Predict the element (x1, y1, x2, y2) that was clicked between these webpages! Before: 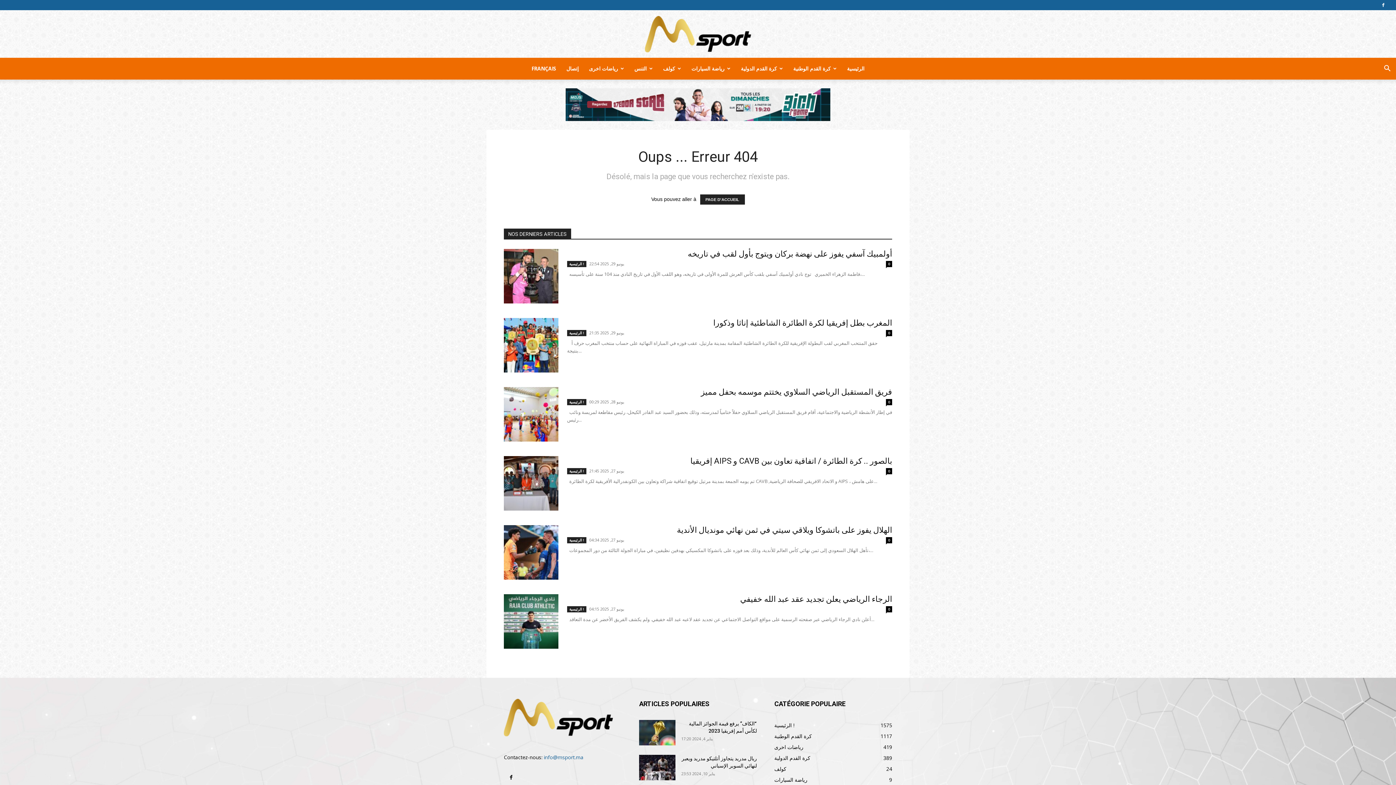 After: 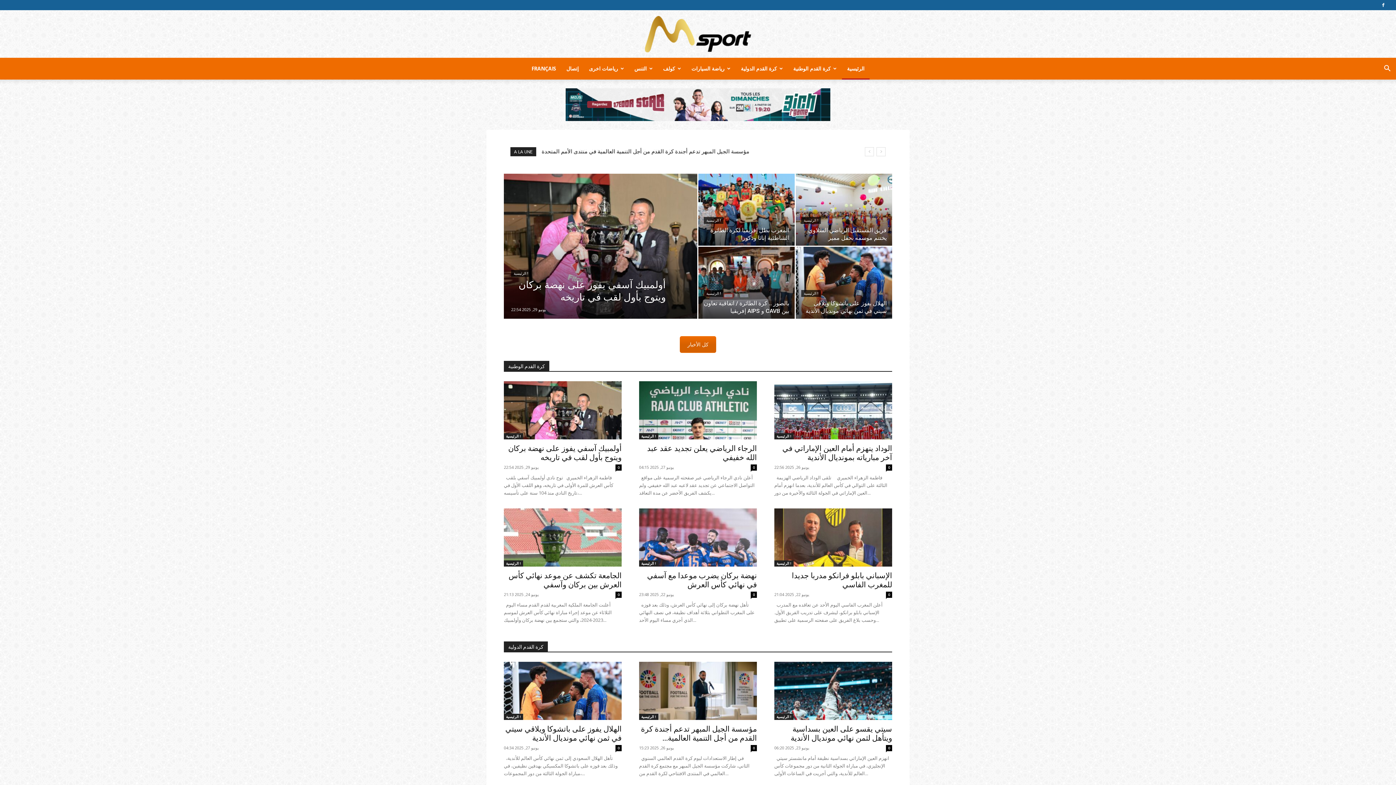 Action: bbox: (504, 732, 613, 737)